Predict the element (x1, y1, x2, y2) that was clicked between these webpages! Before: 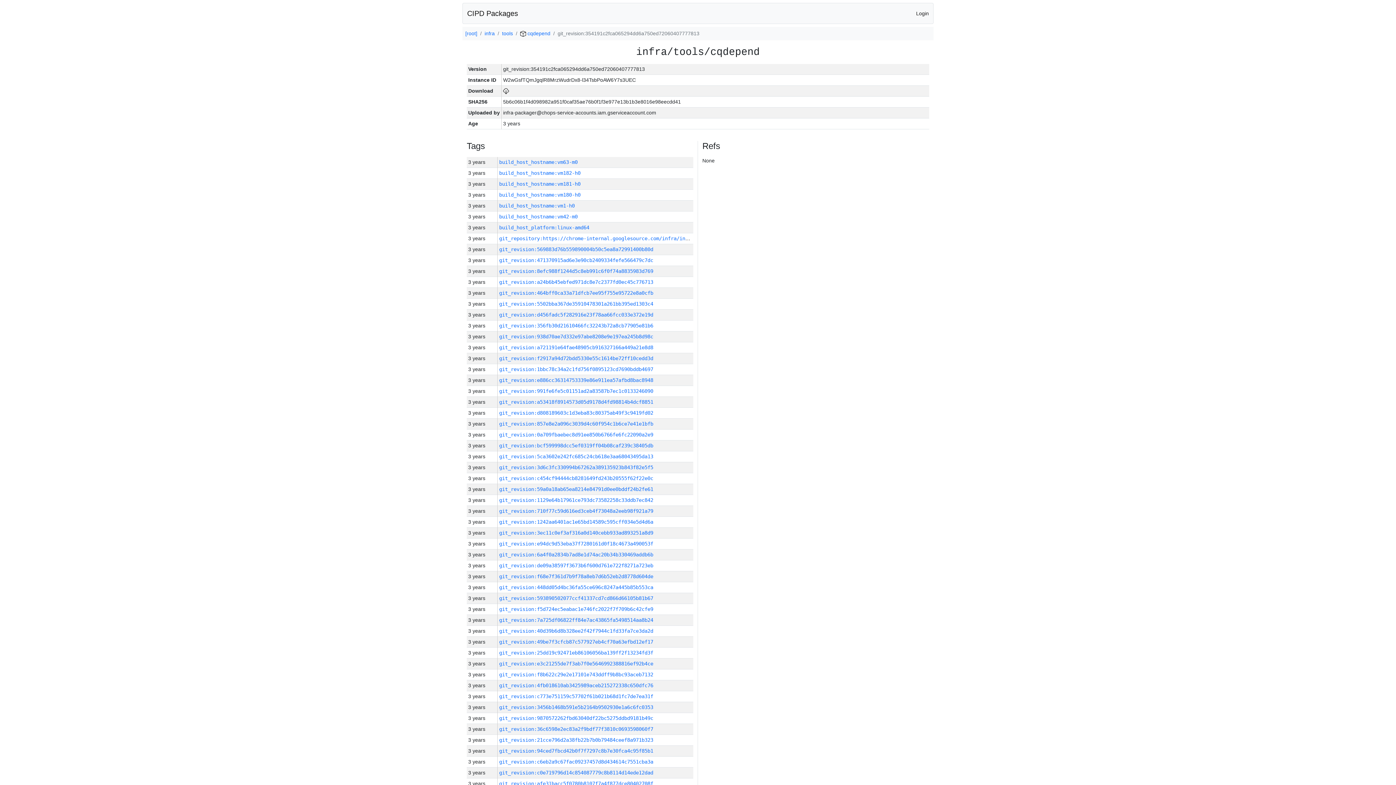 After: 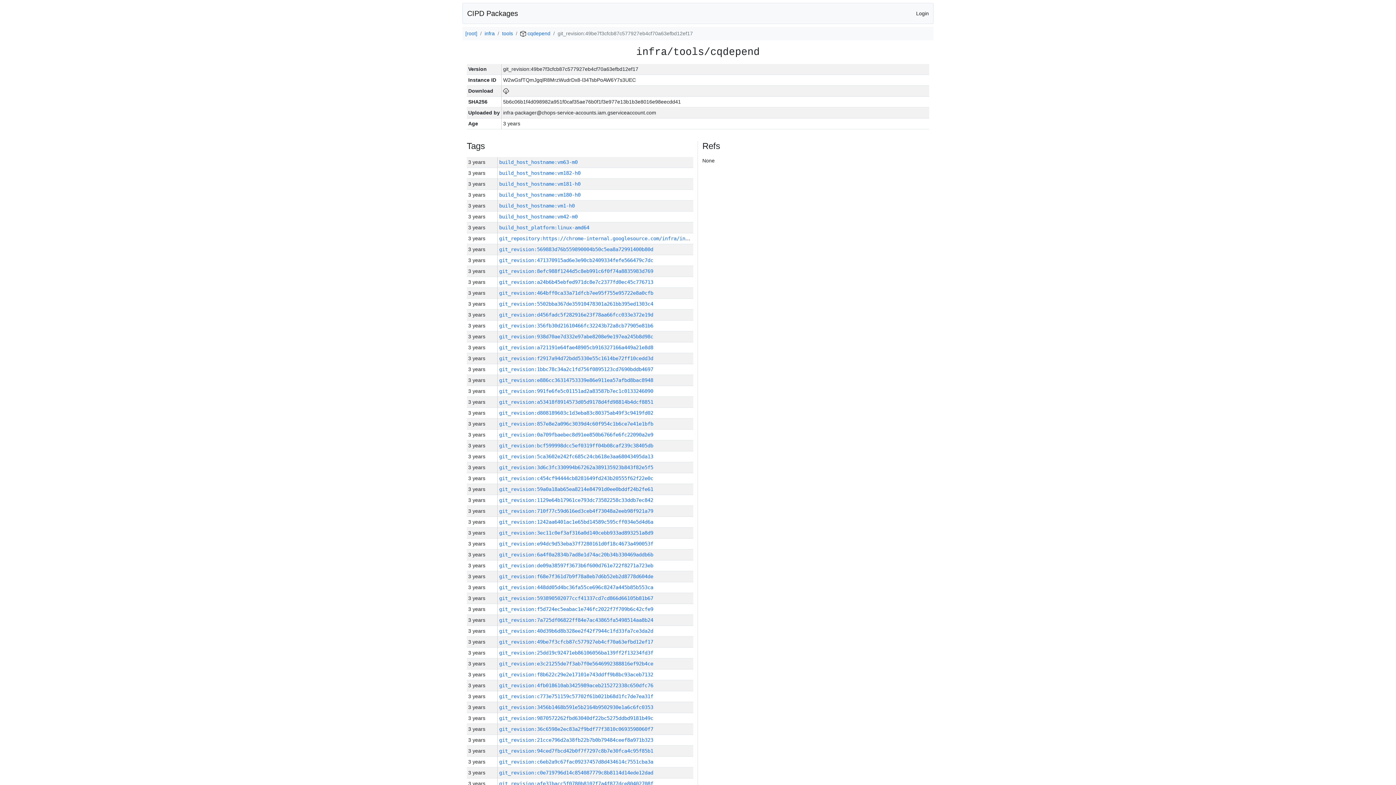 Action: label: git_revision:49be7f3cfcb87c577927eb4cf70a63efbd12ef17 bbox: (499, 639, 653, 645)